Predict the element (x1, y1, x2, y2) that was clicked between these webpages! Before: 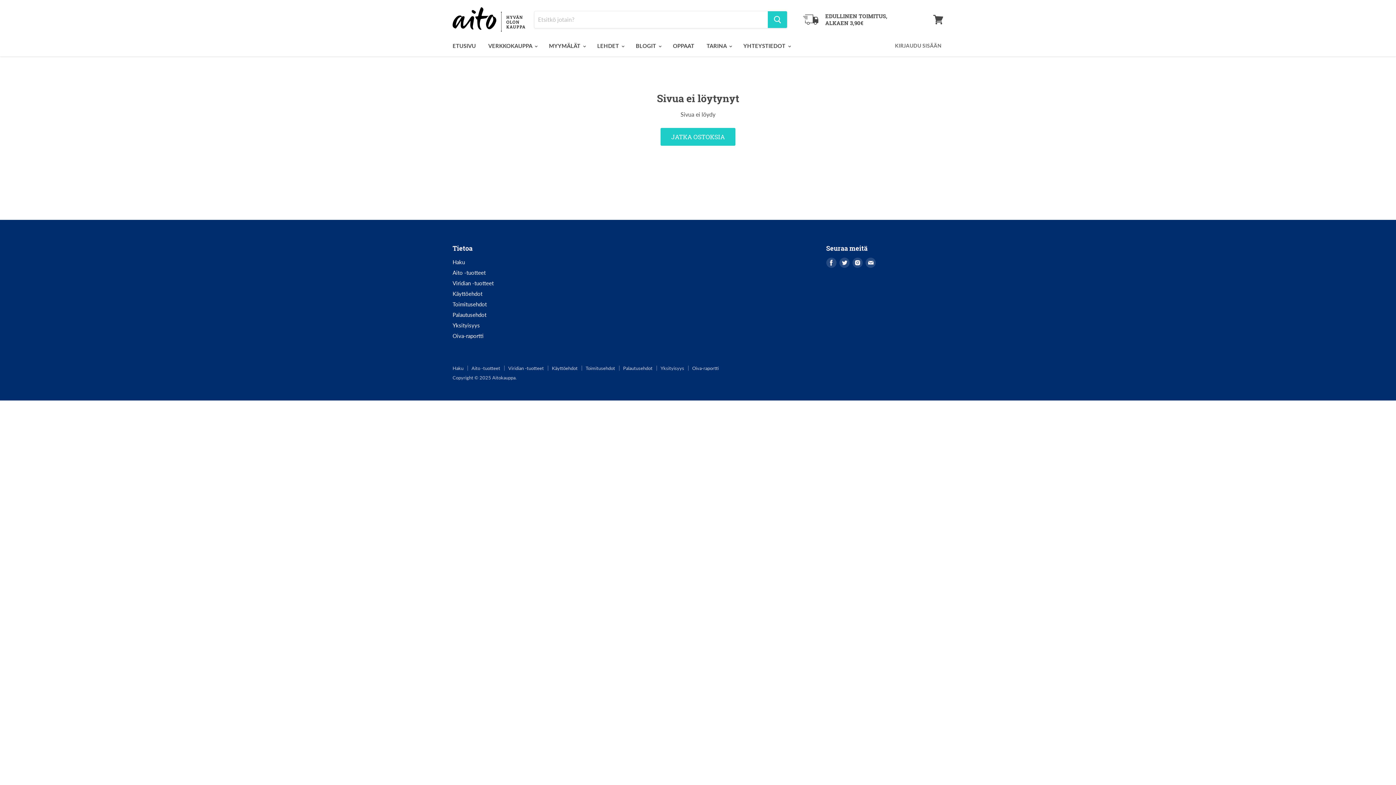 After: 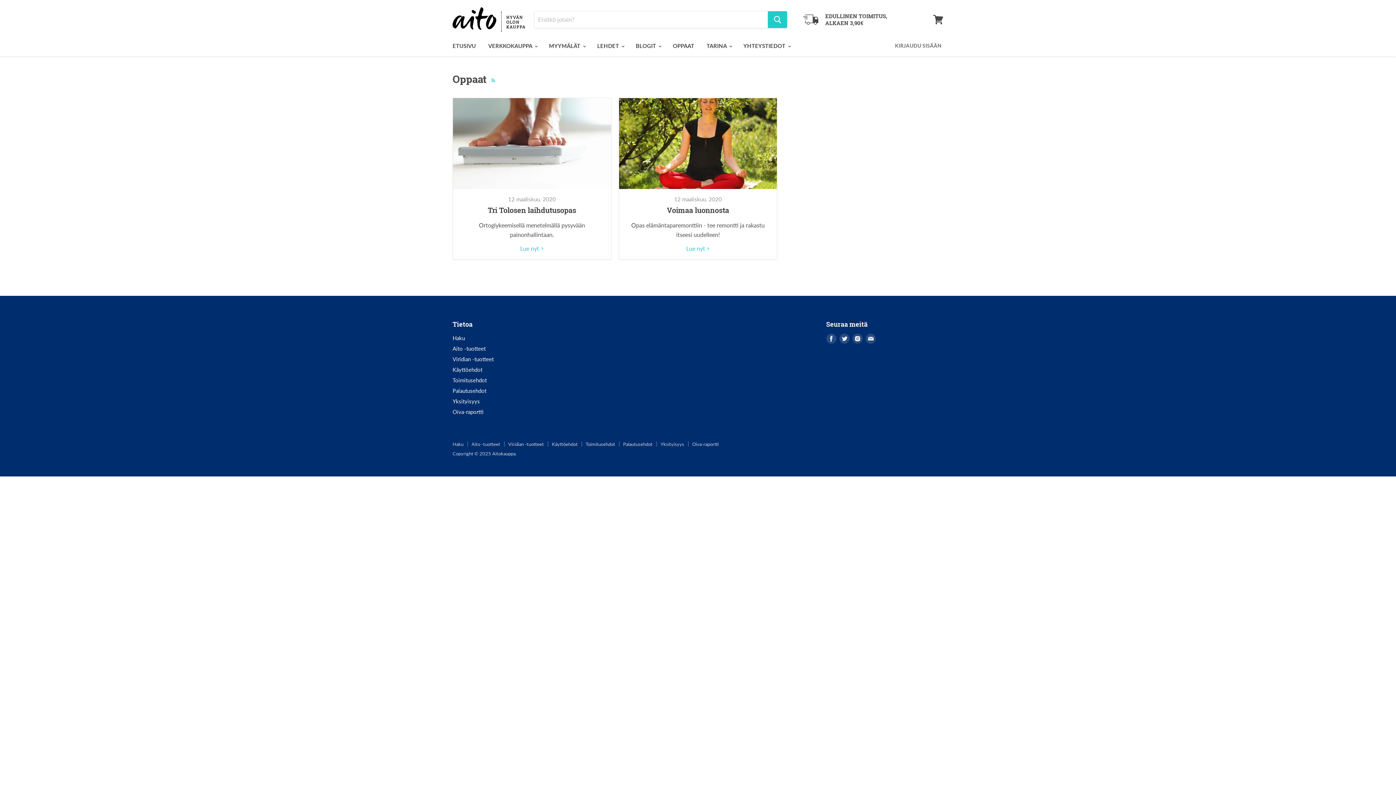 Action: bbox: (667, 38, 699, 53) label: OPPAAT